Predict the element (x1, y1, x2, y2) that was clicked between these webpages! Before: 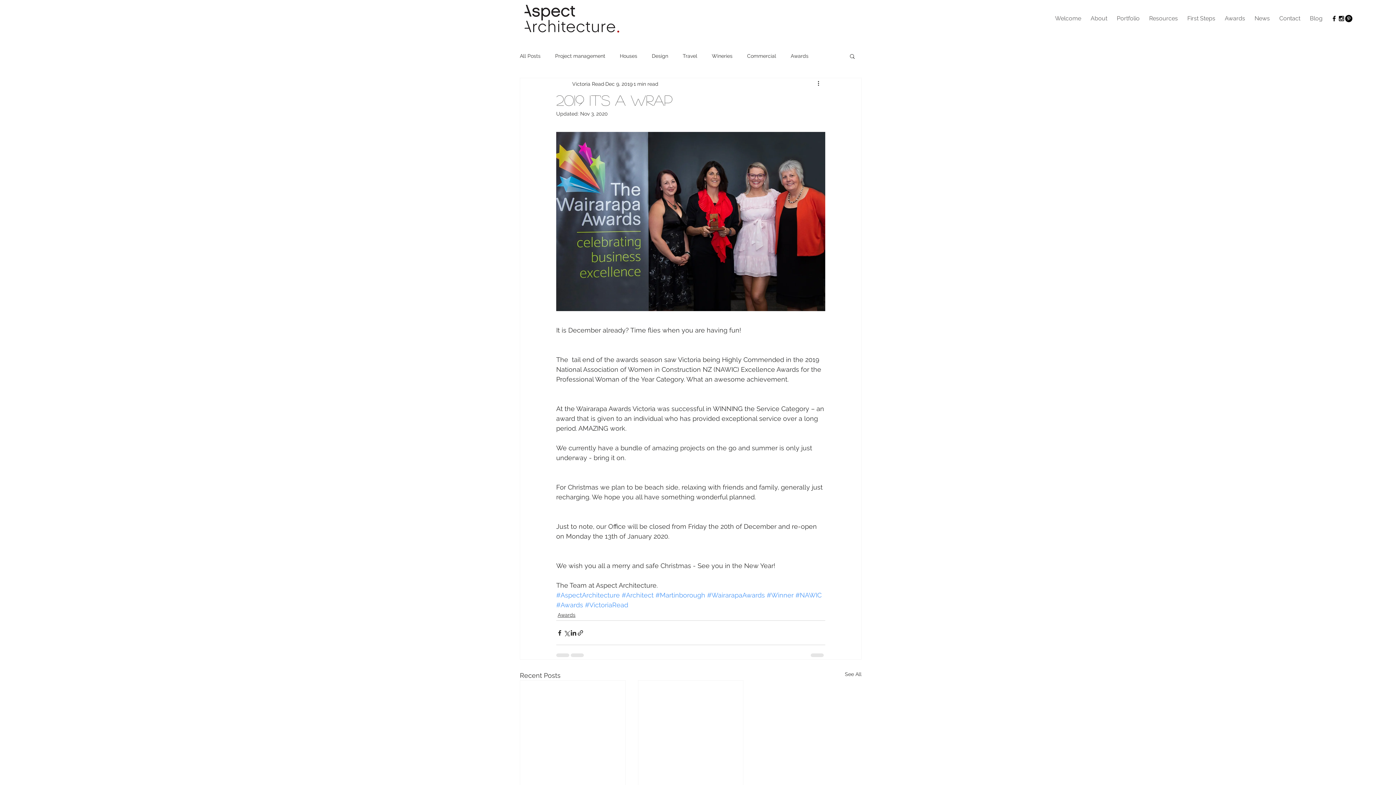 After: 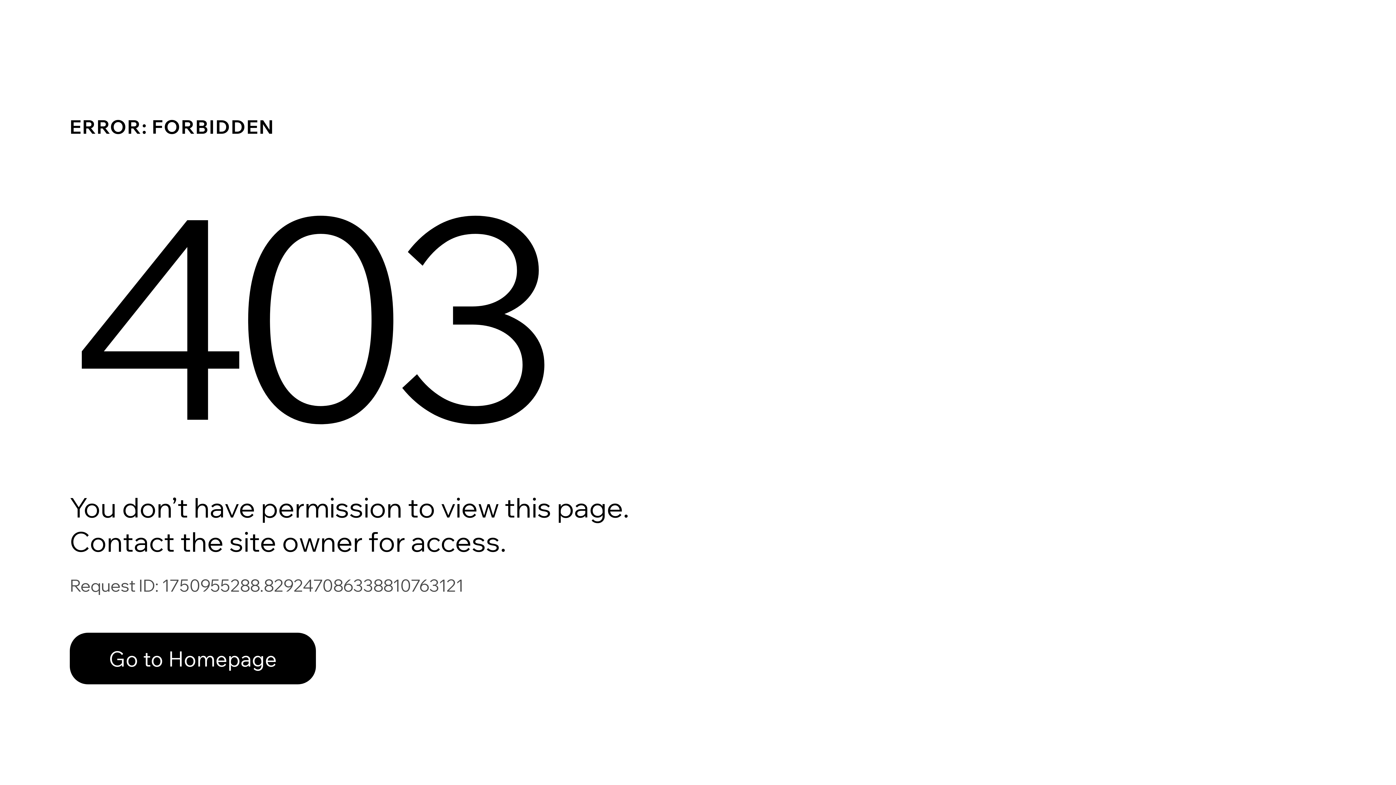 Action: label: Victoria Read bbox: (572, 80, 604, 87)